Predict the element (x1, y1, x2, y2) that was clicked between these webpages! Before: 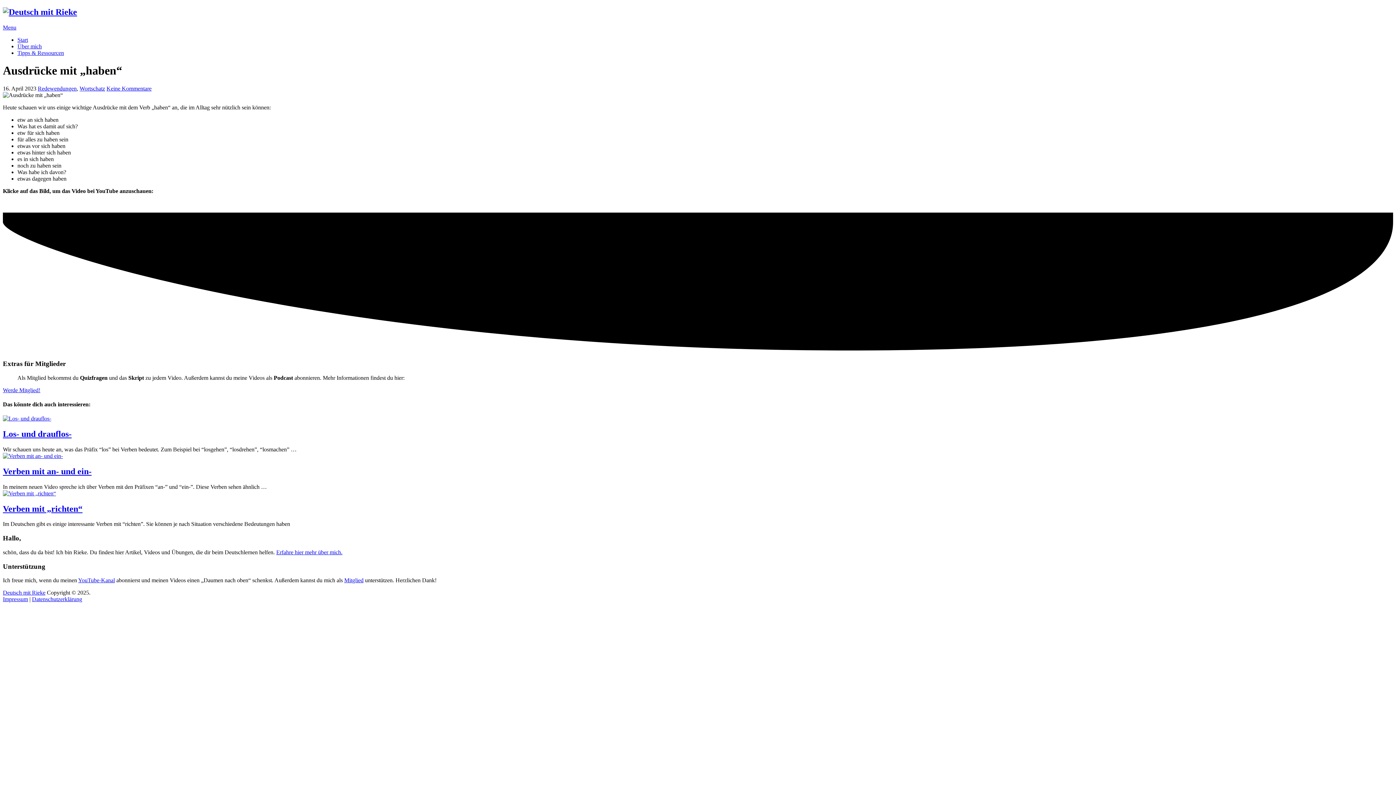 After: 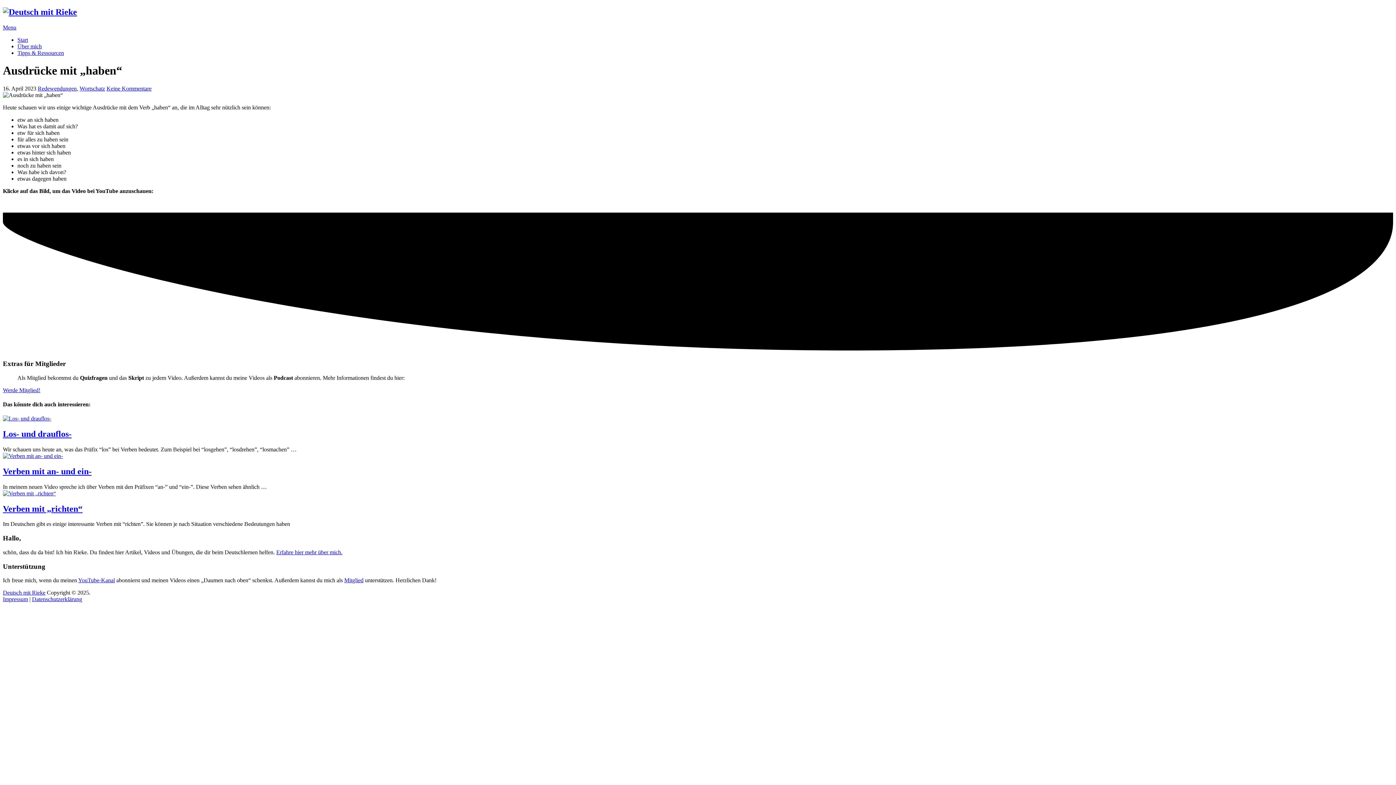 Action: bbox: (2, 24, 16, 30) label: Menu